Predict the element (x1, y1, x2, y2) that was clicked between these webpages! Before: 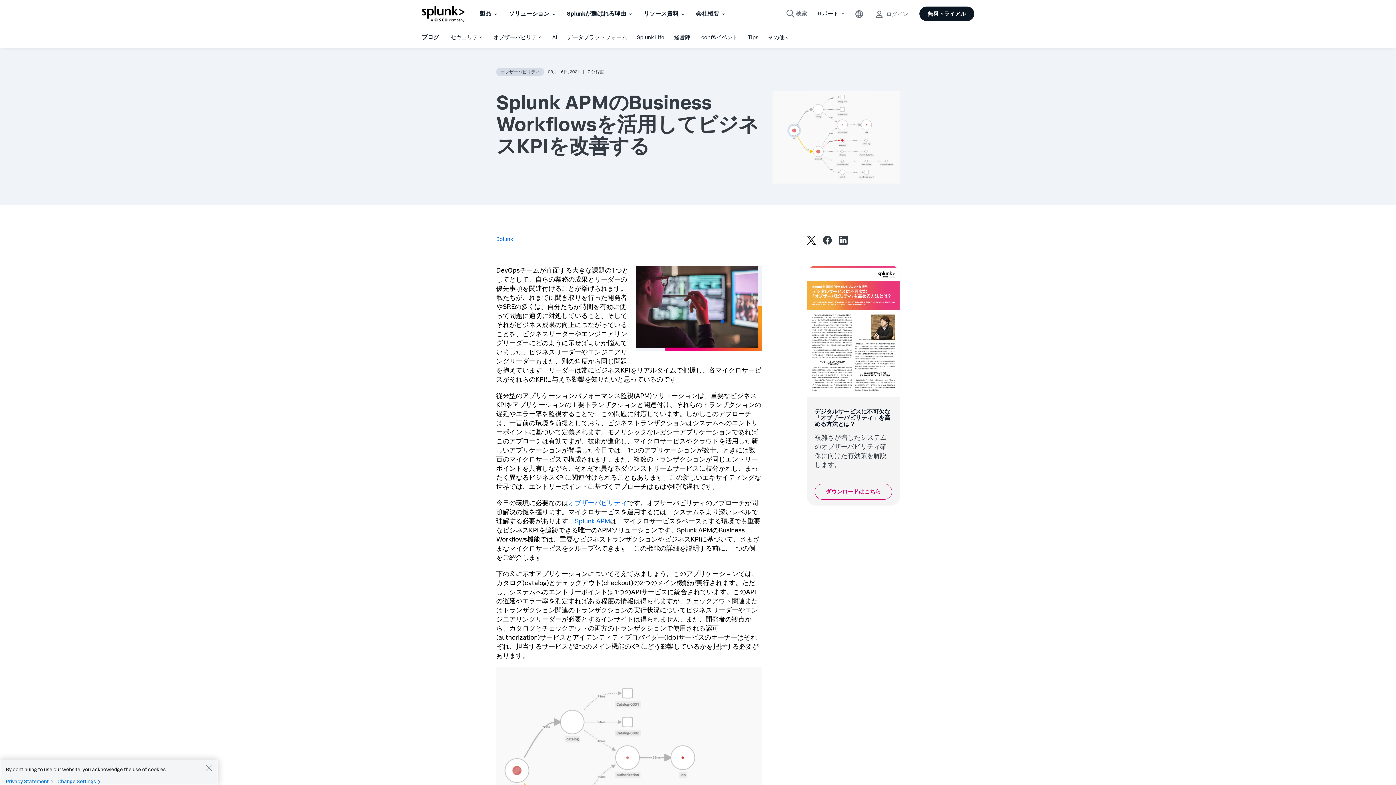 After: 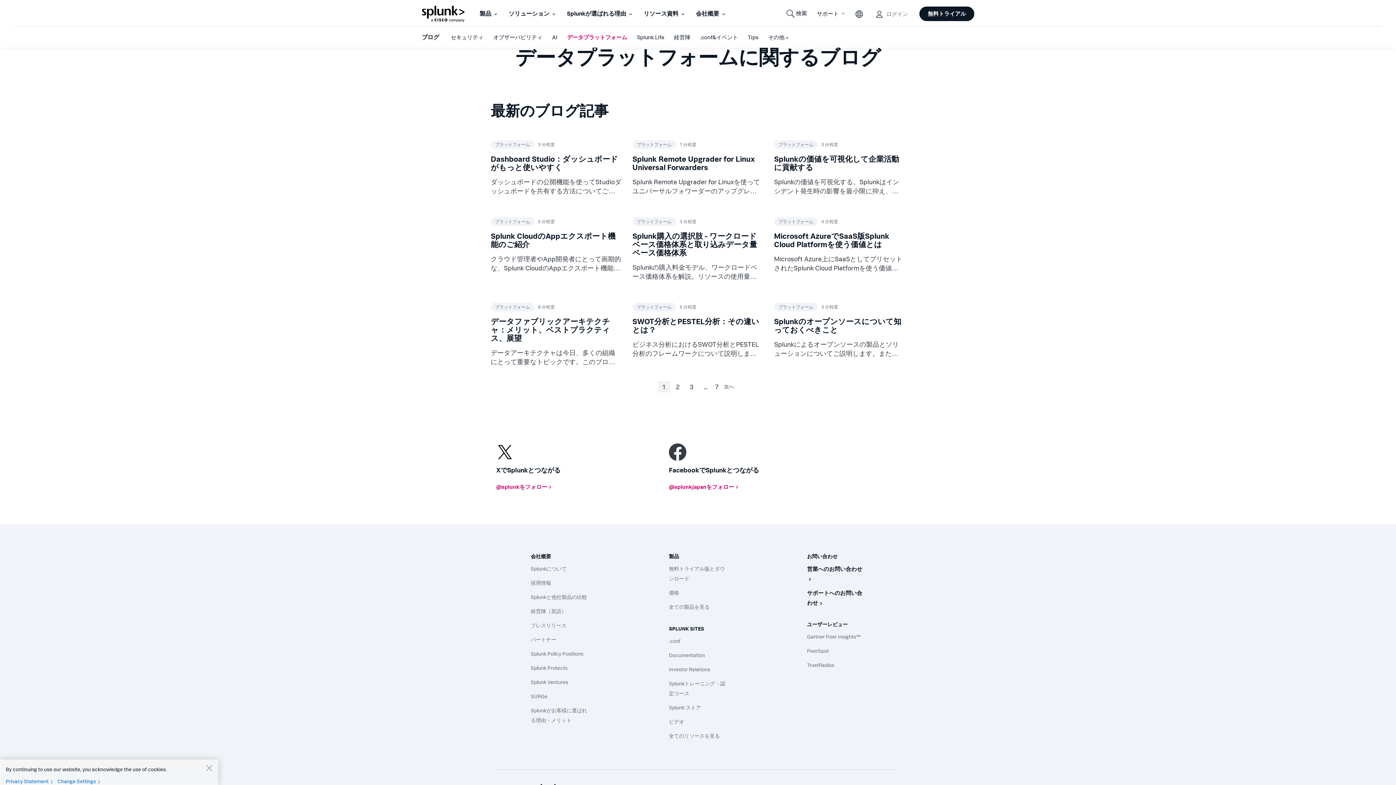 Action: label: データプラットフォーム bbox: (567, 26, 627, 47)